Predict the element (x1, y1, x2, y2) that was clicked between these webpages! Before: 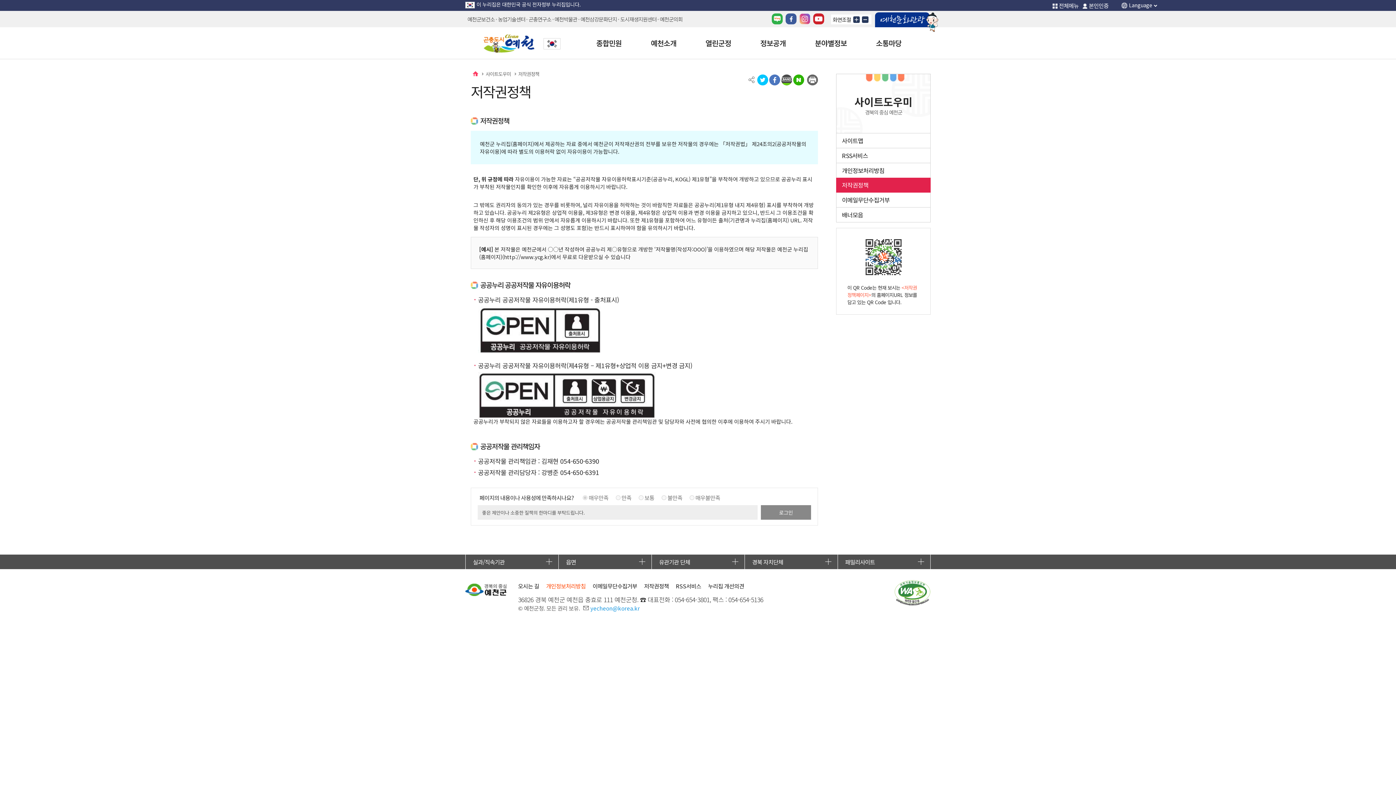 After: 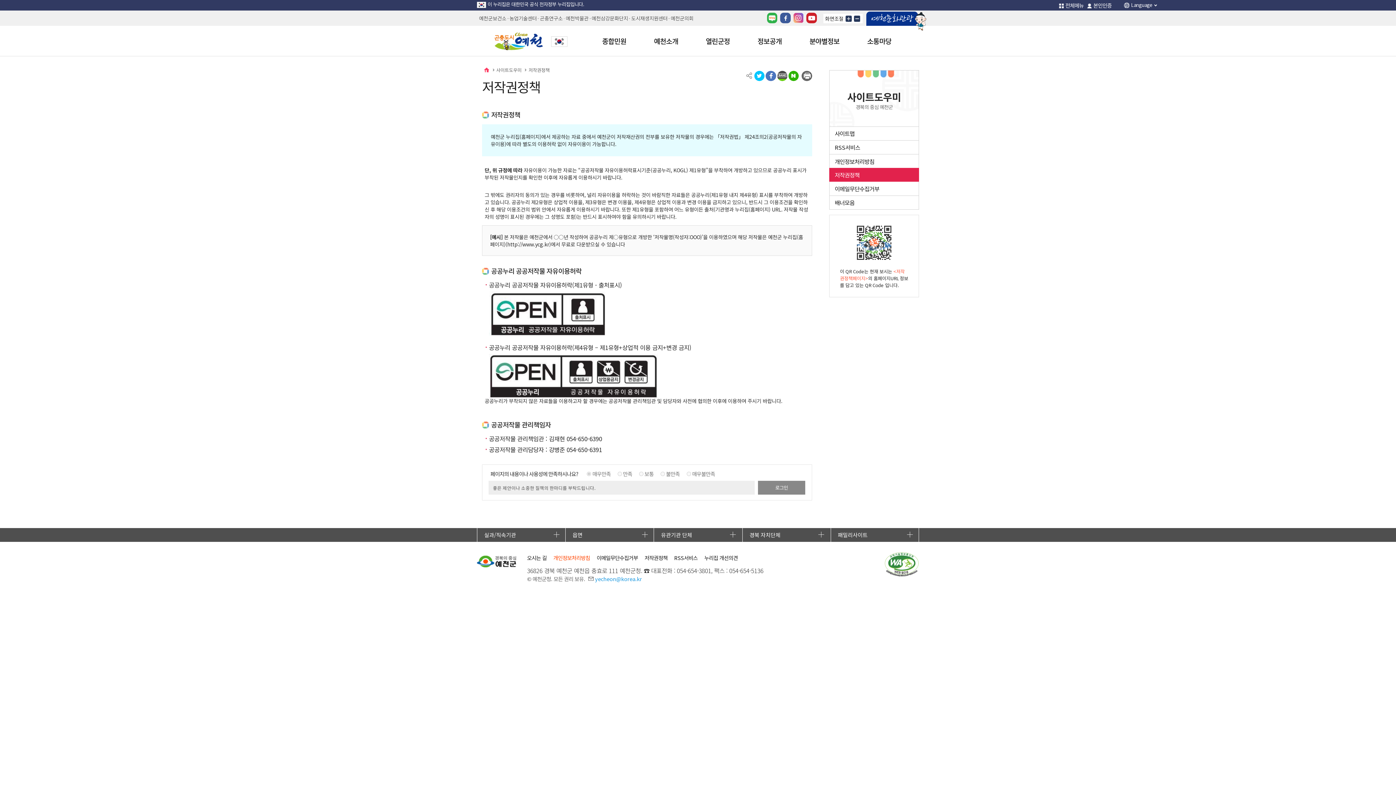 Action: bbox: (862, 16, 868, 22) label: 글자 작게